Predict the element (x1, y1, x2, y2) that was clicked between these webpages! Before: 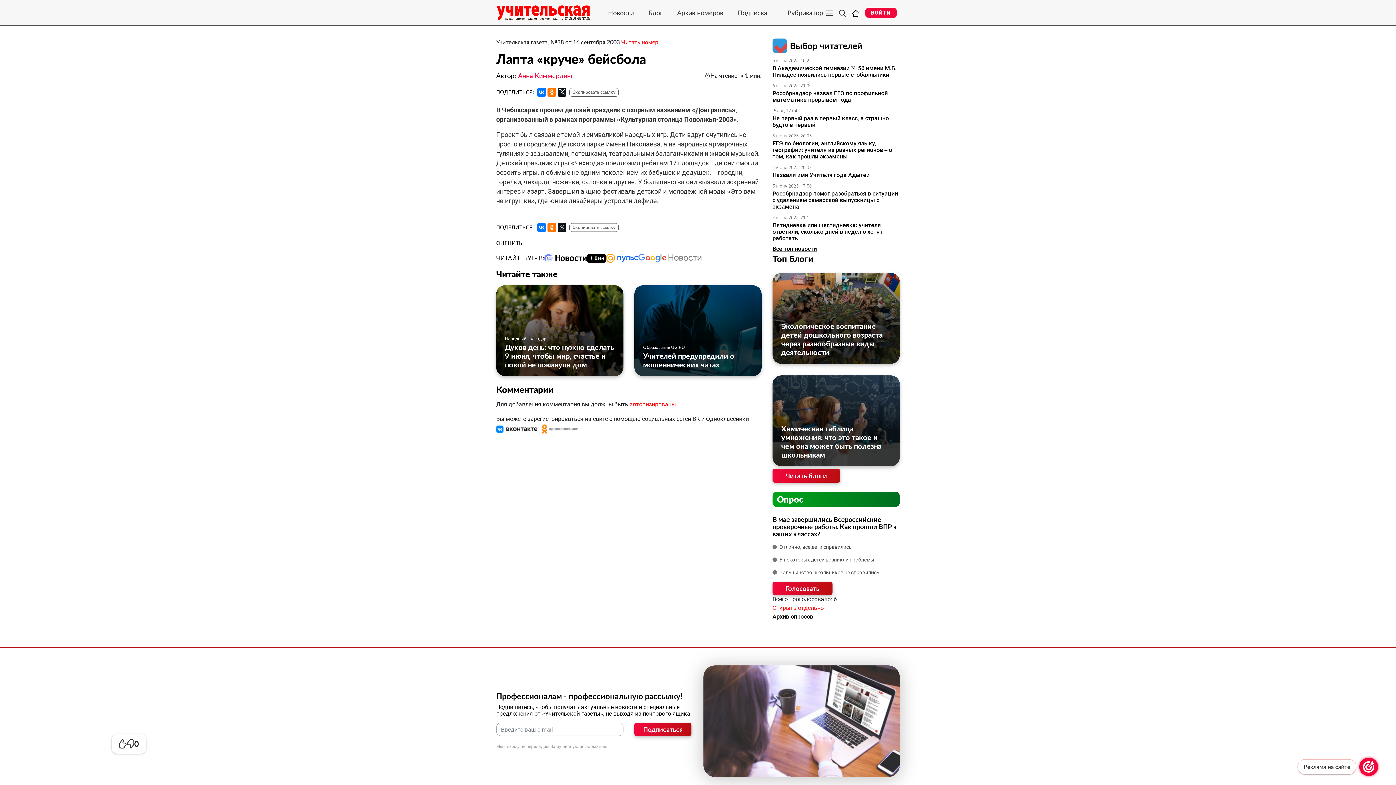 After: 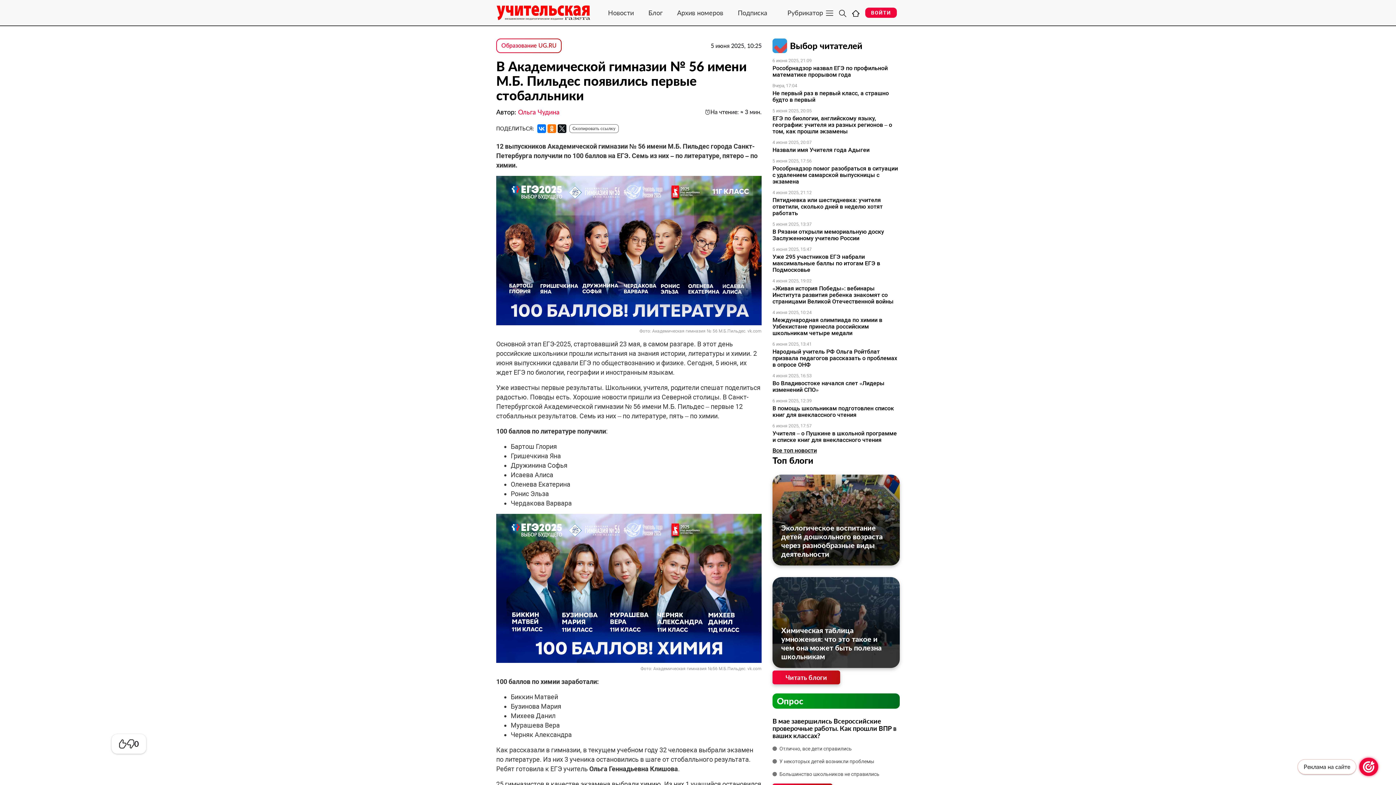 Action: bbox: (772, 65, 900, 78) label: В Академической гимназии № 56 имени М.Б. Пильдес появились первые стобалльники